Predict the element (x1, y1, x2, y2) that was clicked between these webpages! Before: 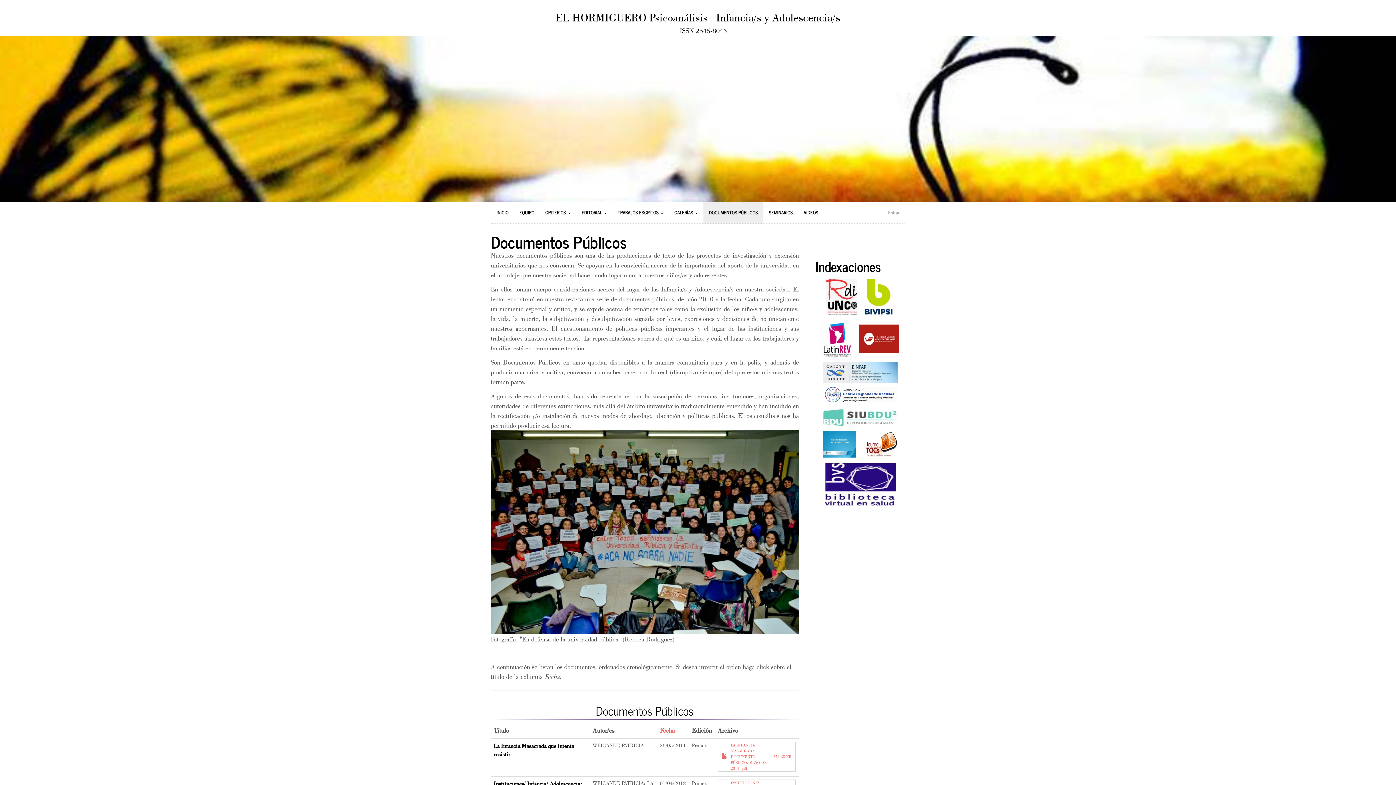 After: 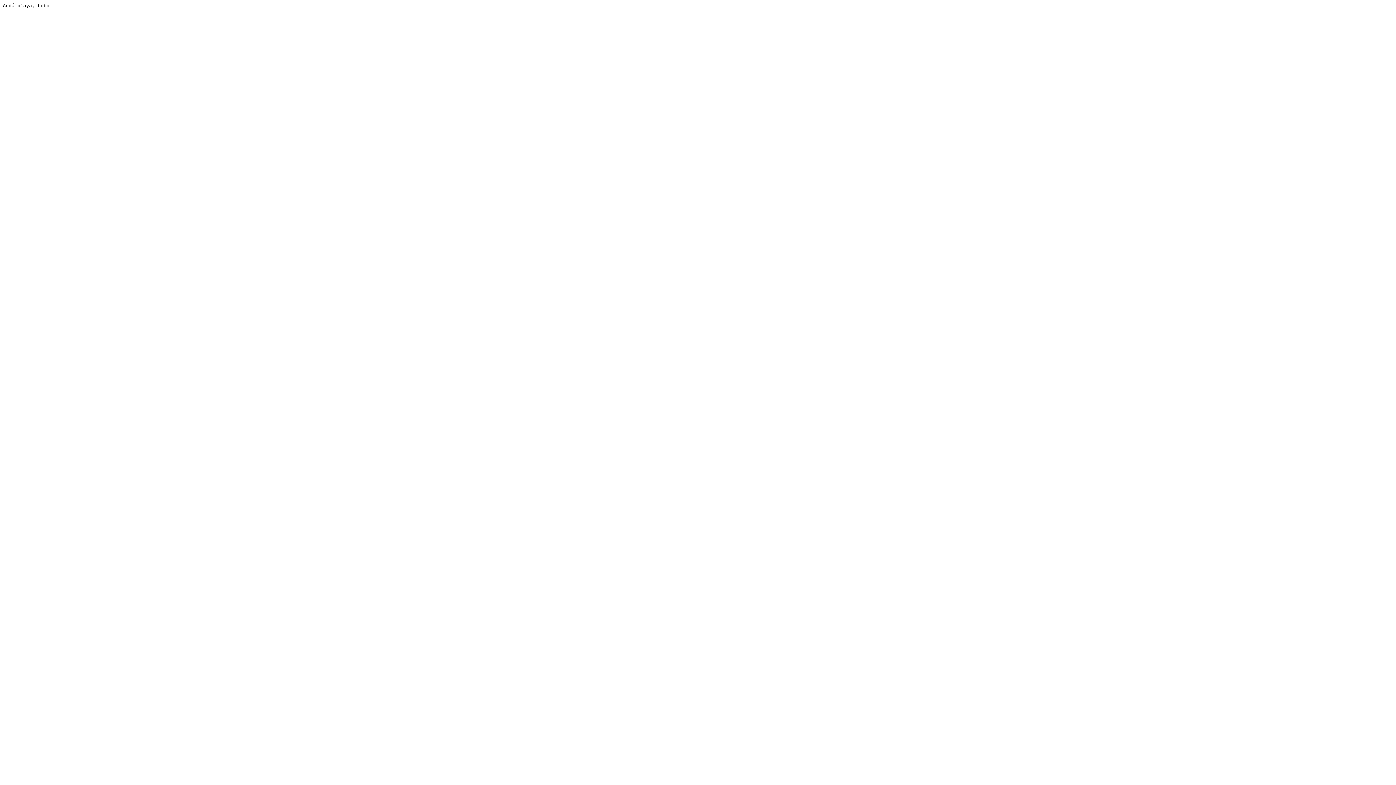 Action: bbox: (823, 411, 897, 420)